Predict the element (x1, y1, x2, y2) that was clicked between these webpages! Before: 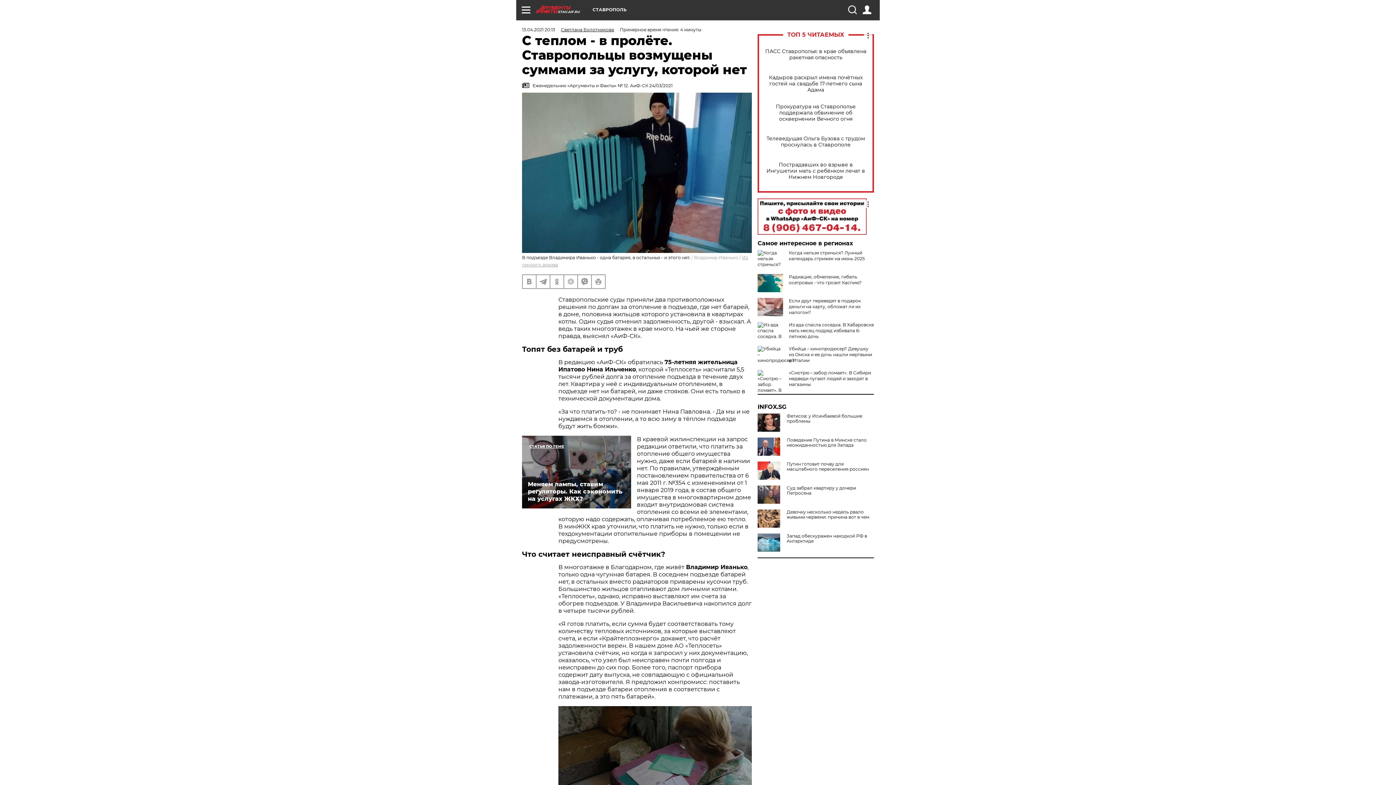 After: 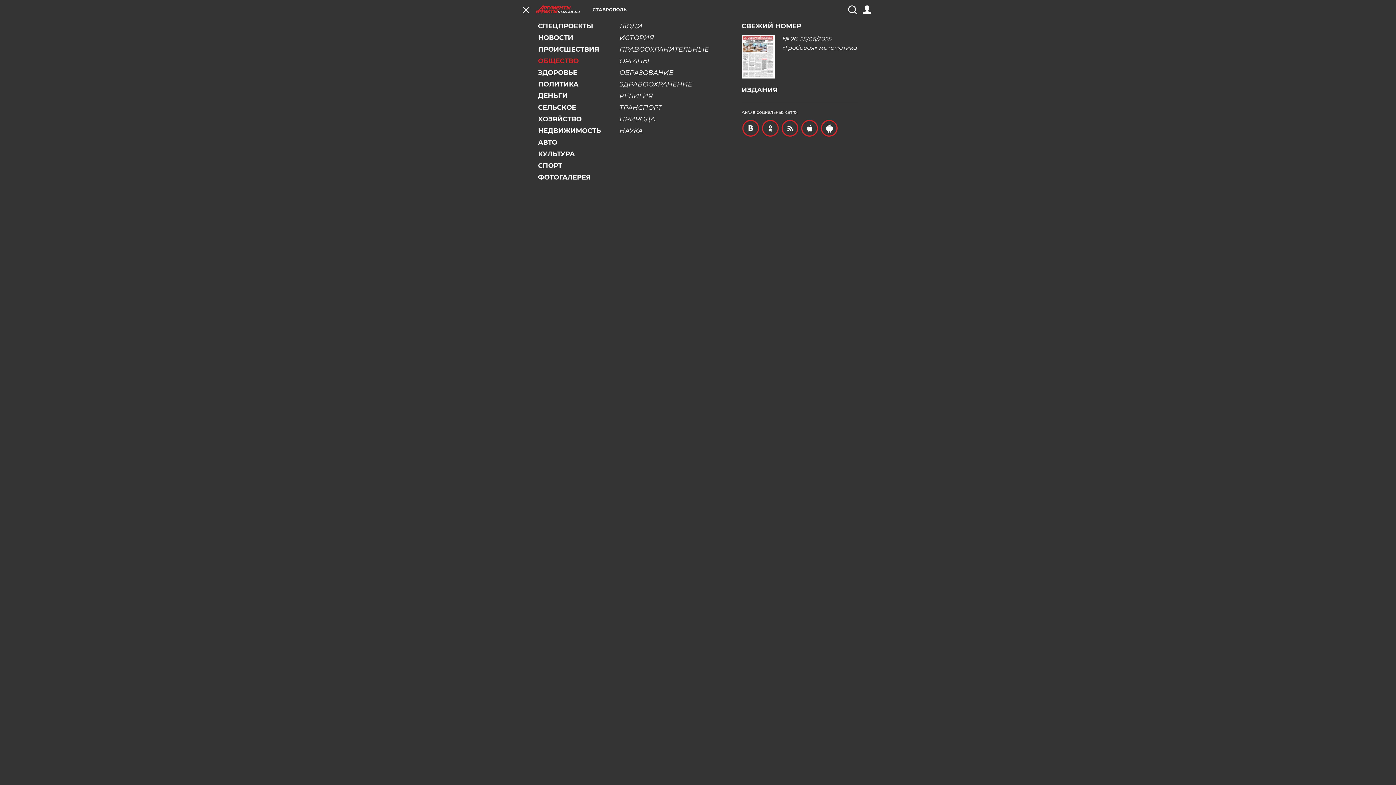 Action: bbox: (521, 5, 530, 14)